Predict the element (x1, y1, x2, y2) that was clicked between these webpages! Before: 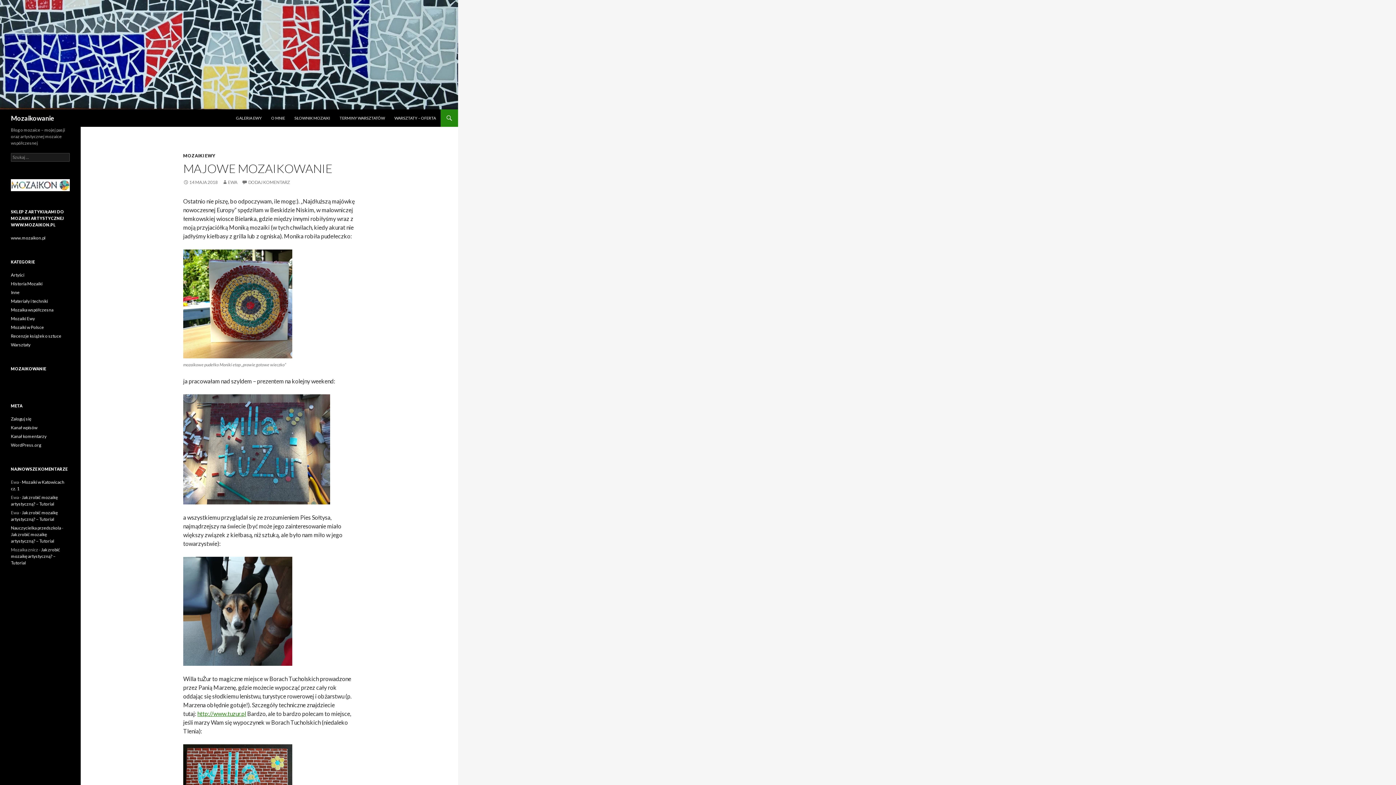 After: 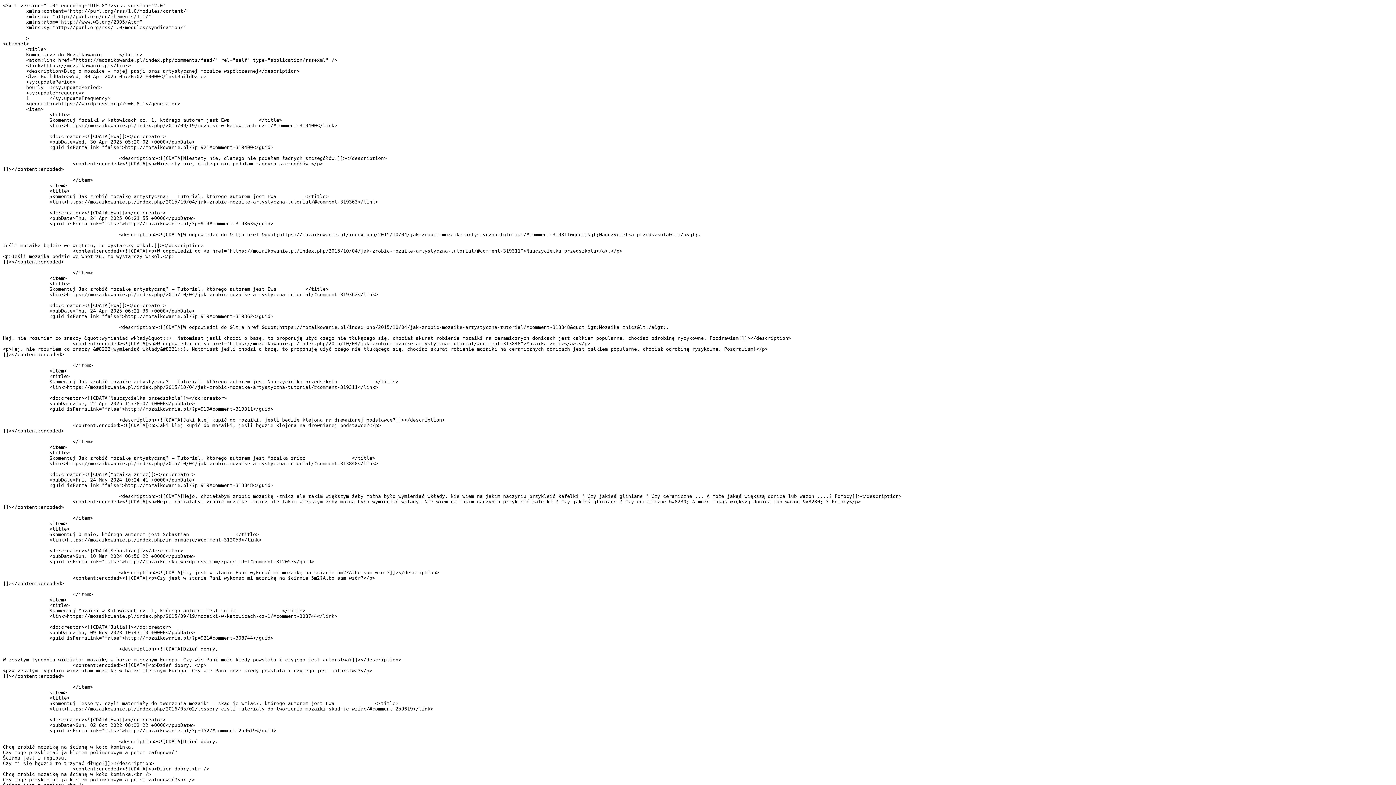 Action: label: Kanał komentarzy bbox: (10, 433, 46, 439)